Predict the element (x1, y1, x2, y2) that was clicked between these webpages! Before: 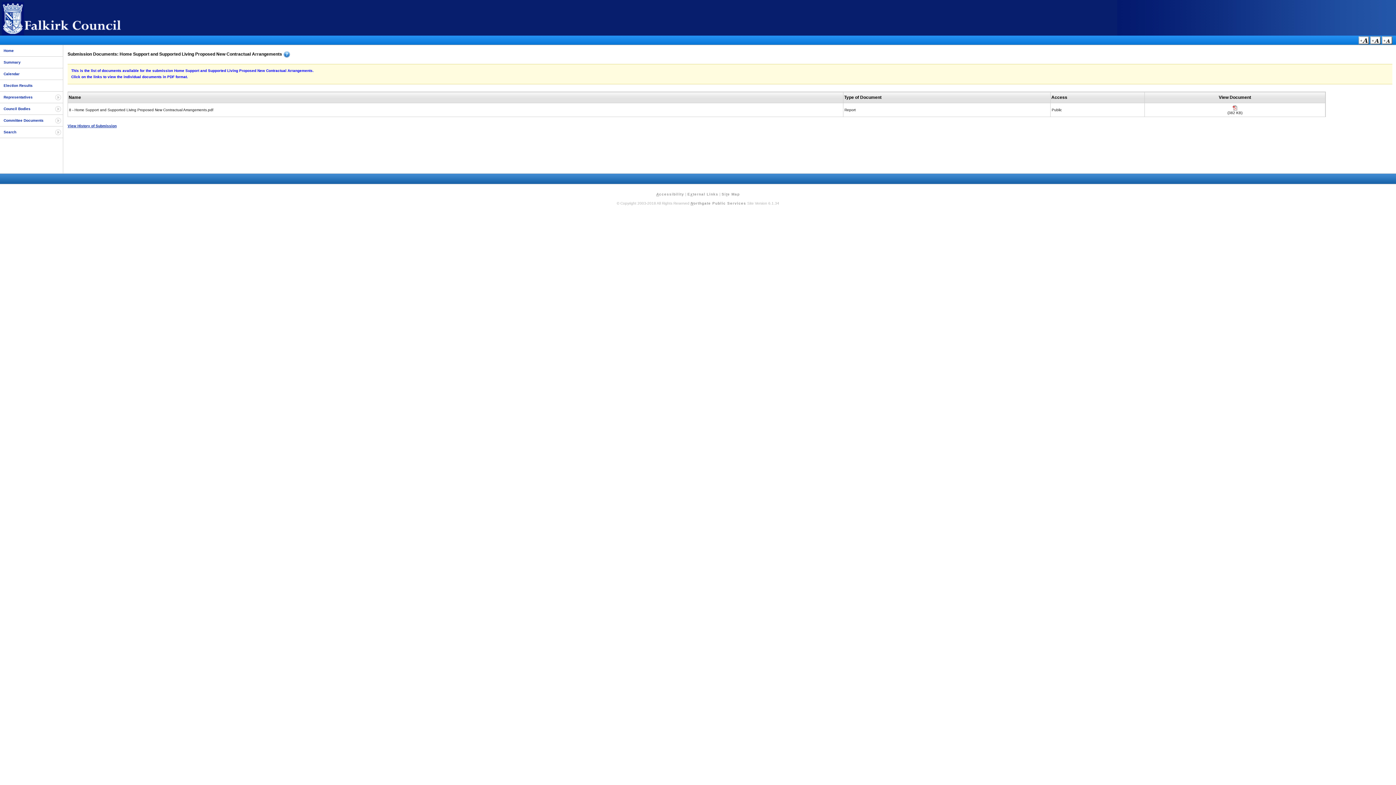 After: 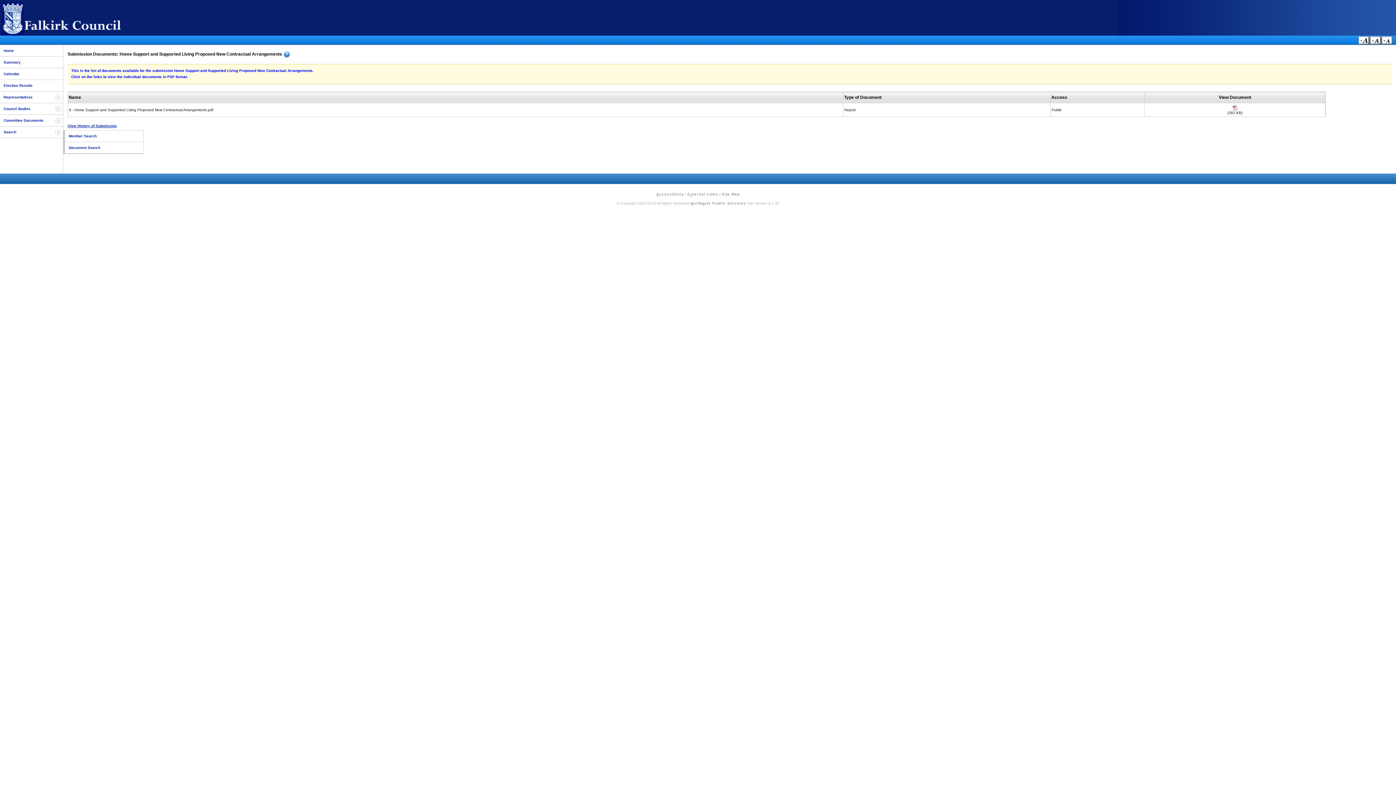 Action: label: Search bbox: (3, 130, 59, 134)